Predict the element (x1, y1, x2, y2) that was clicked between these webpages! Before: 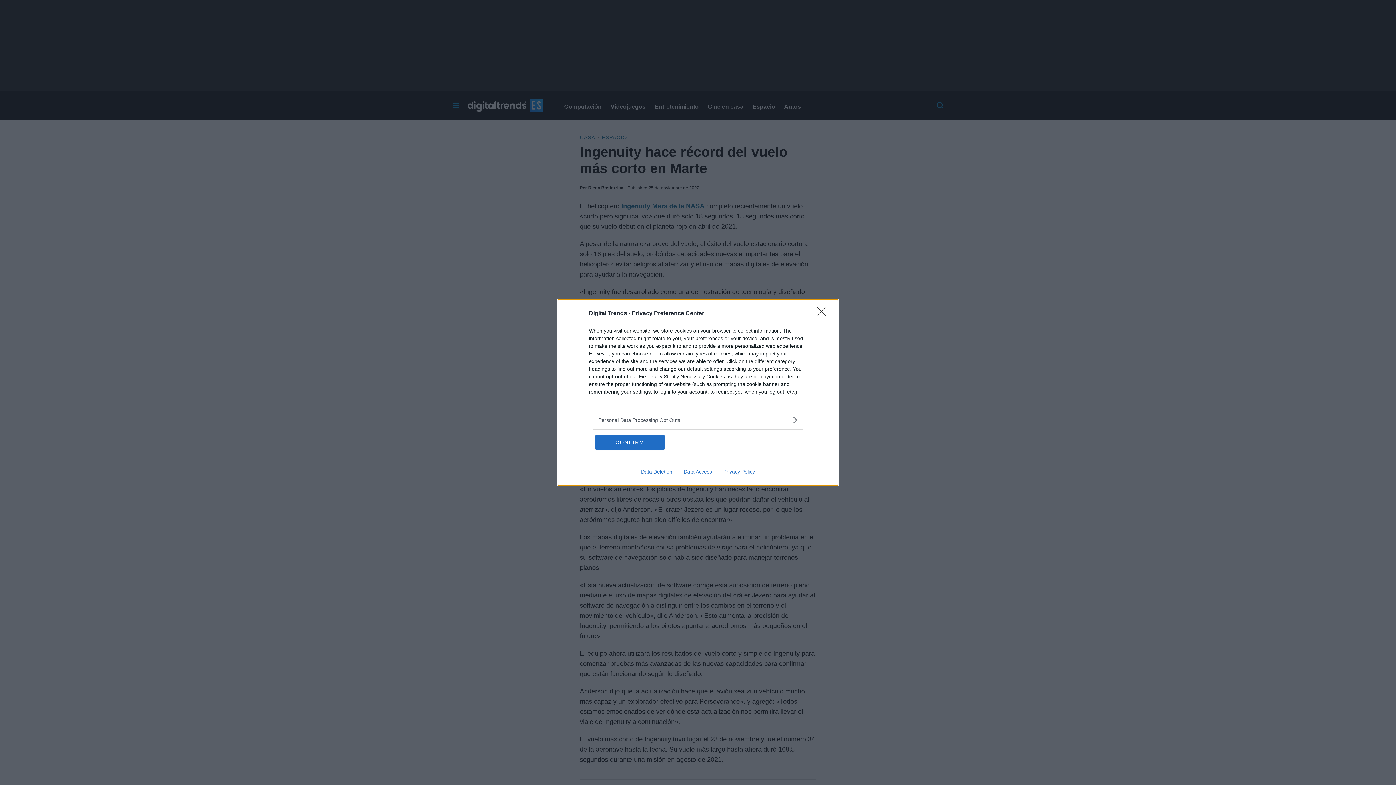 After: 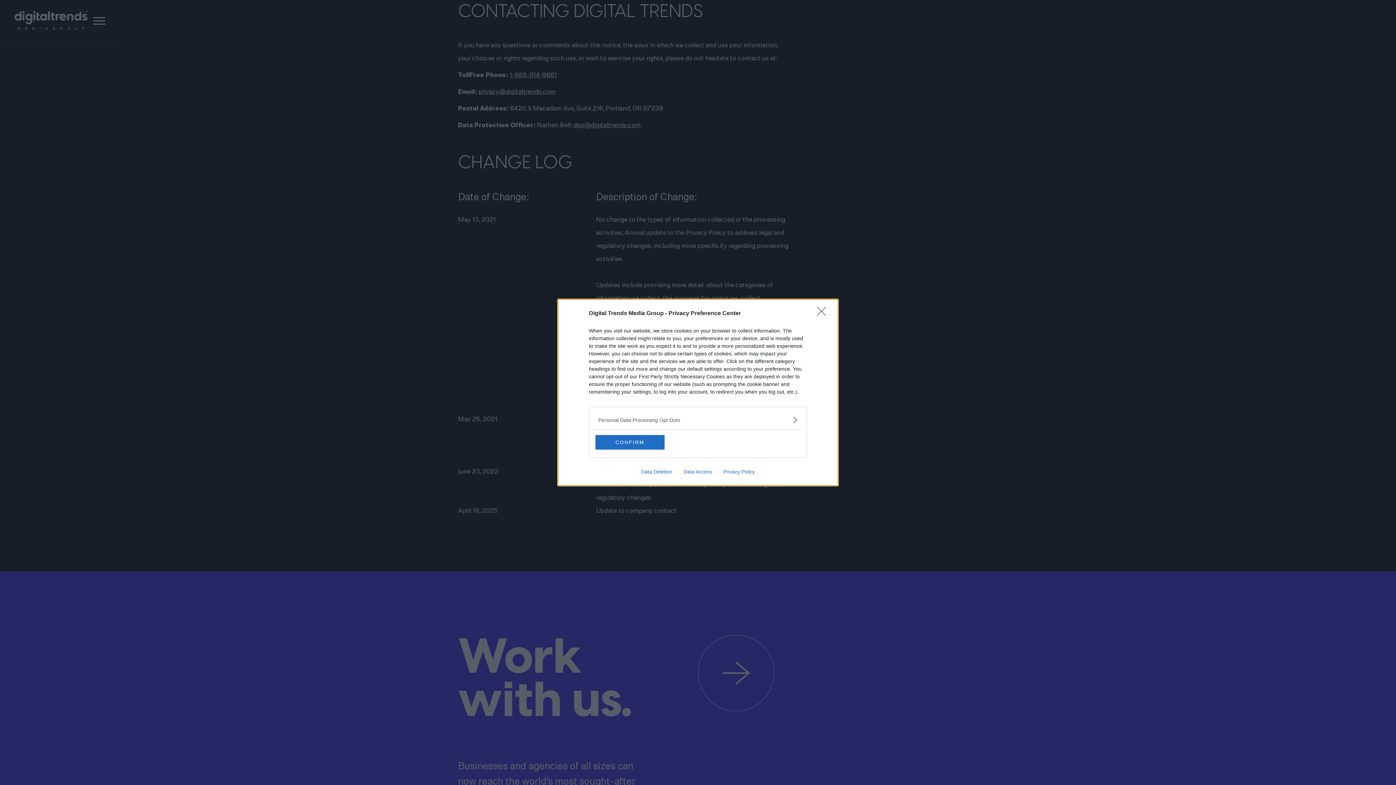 Action: label: Data Deletion bbox: (635, 469, 678, 474)